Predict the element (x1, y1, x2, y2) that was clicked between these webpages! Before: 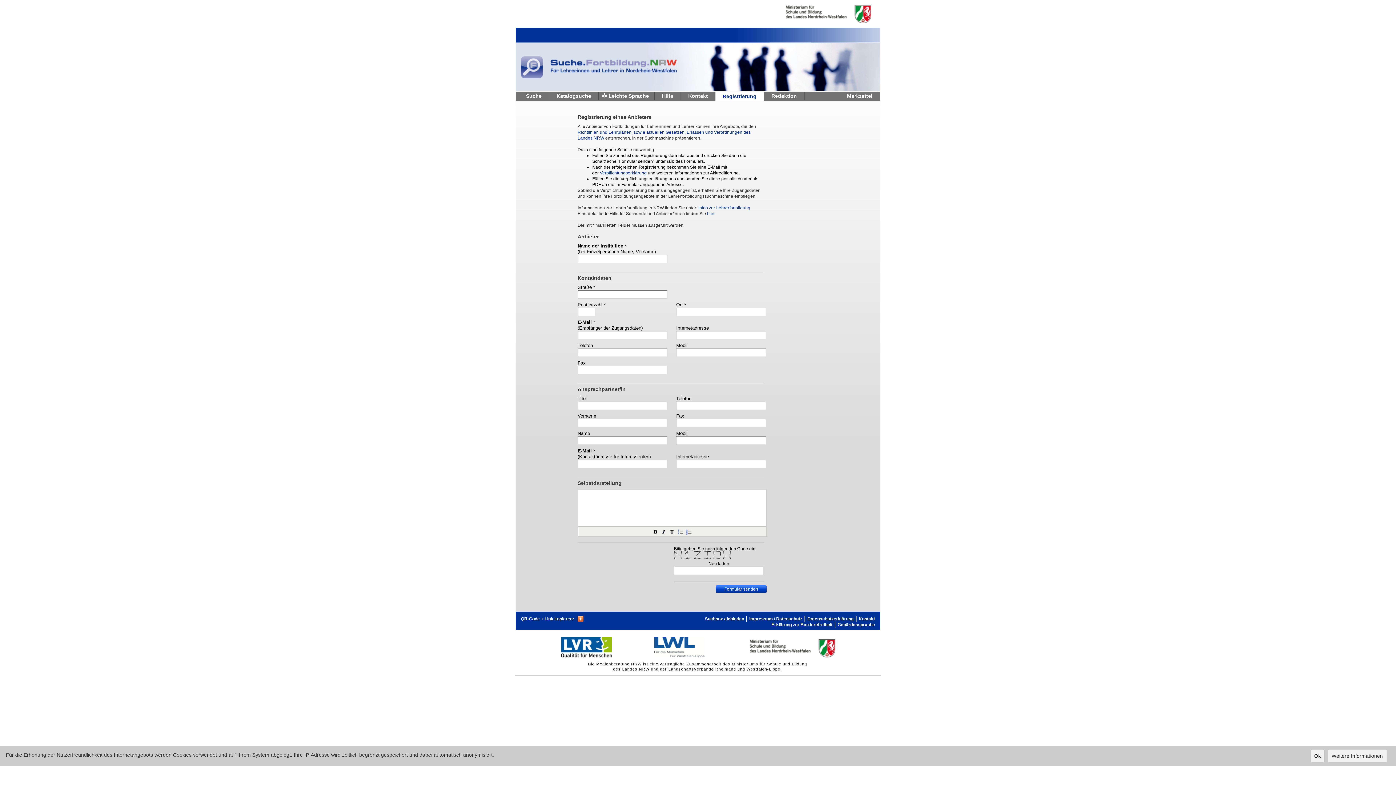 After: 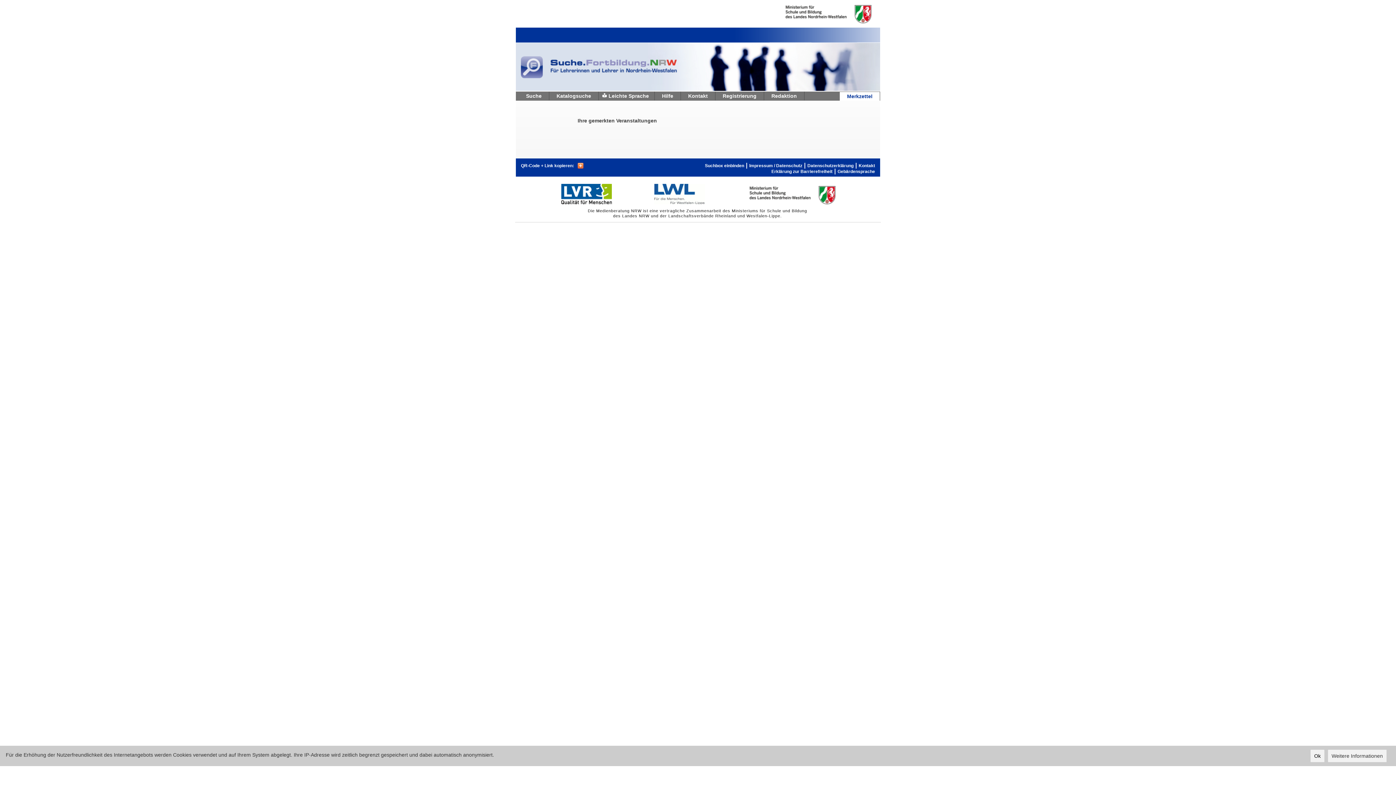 Action: label: Merkzettel bbox: (840, 91, 880, 100)